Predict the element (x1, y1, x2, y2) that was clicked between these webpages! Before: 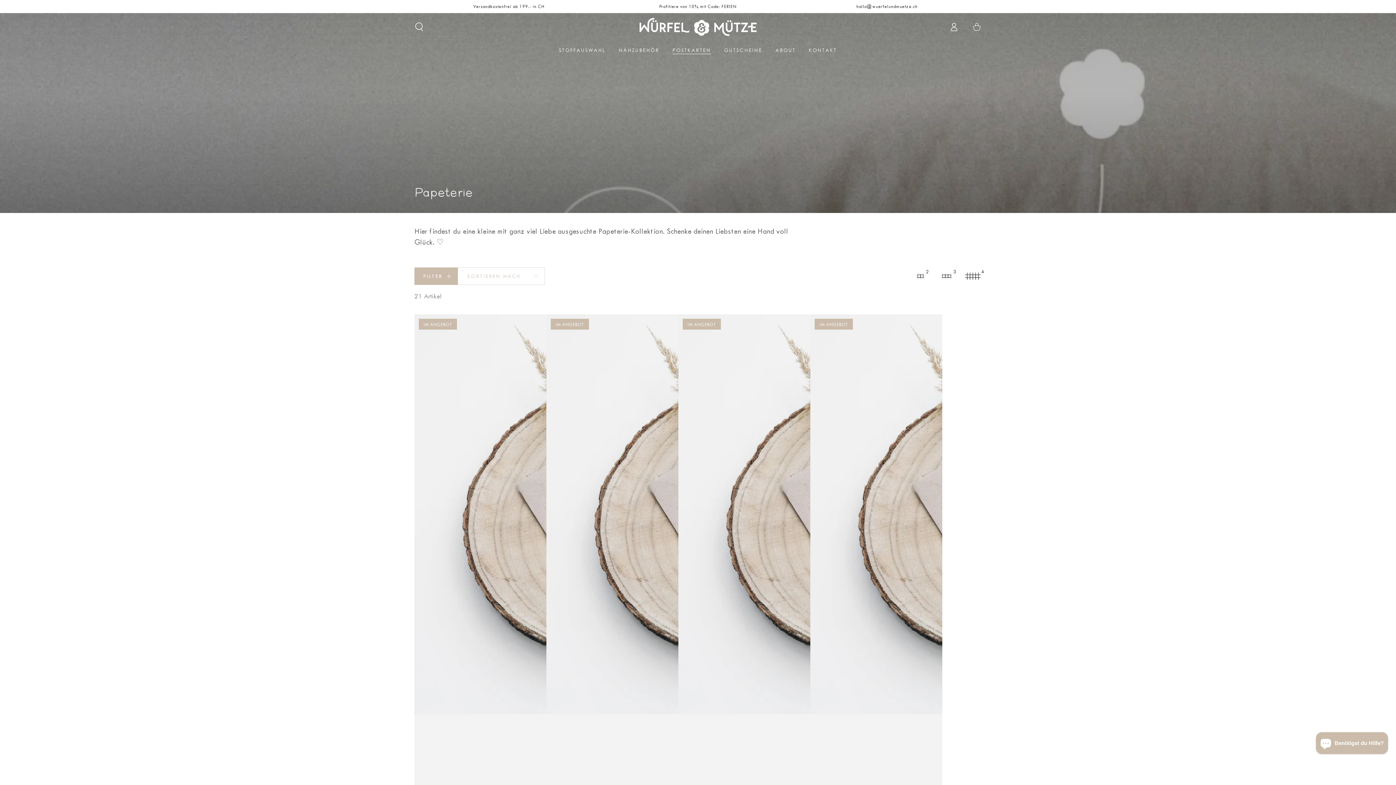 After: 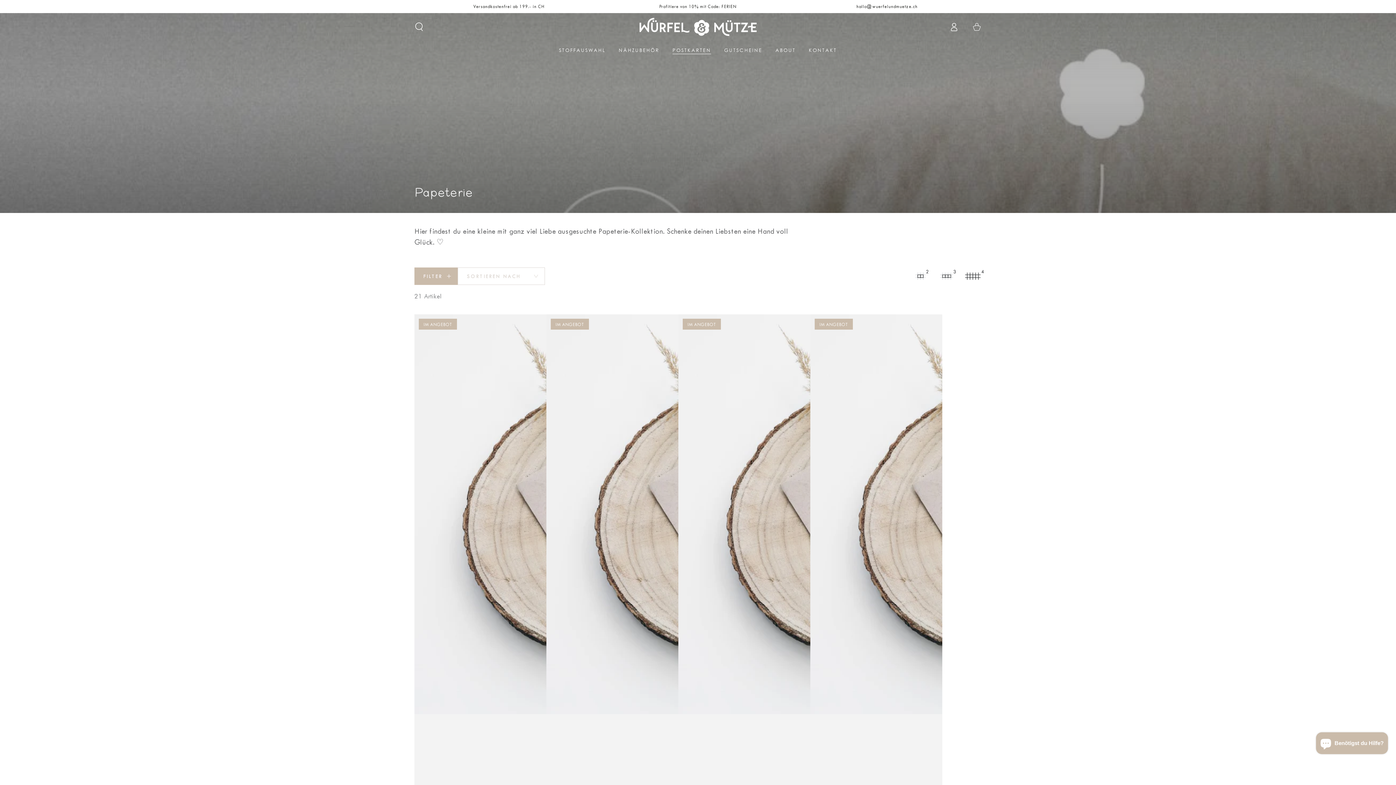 Action: bbox: (666, 41, 717, 59) label: POSTKARTEN